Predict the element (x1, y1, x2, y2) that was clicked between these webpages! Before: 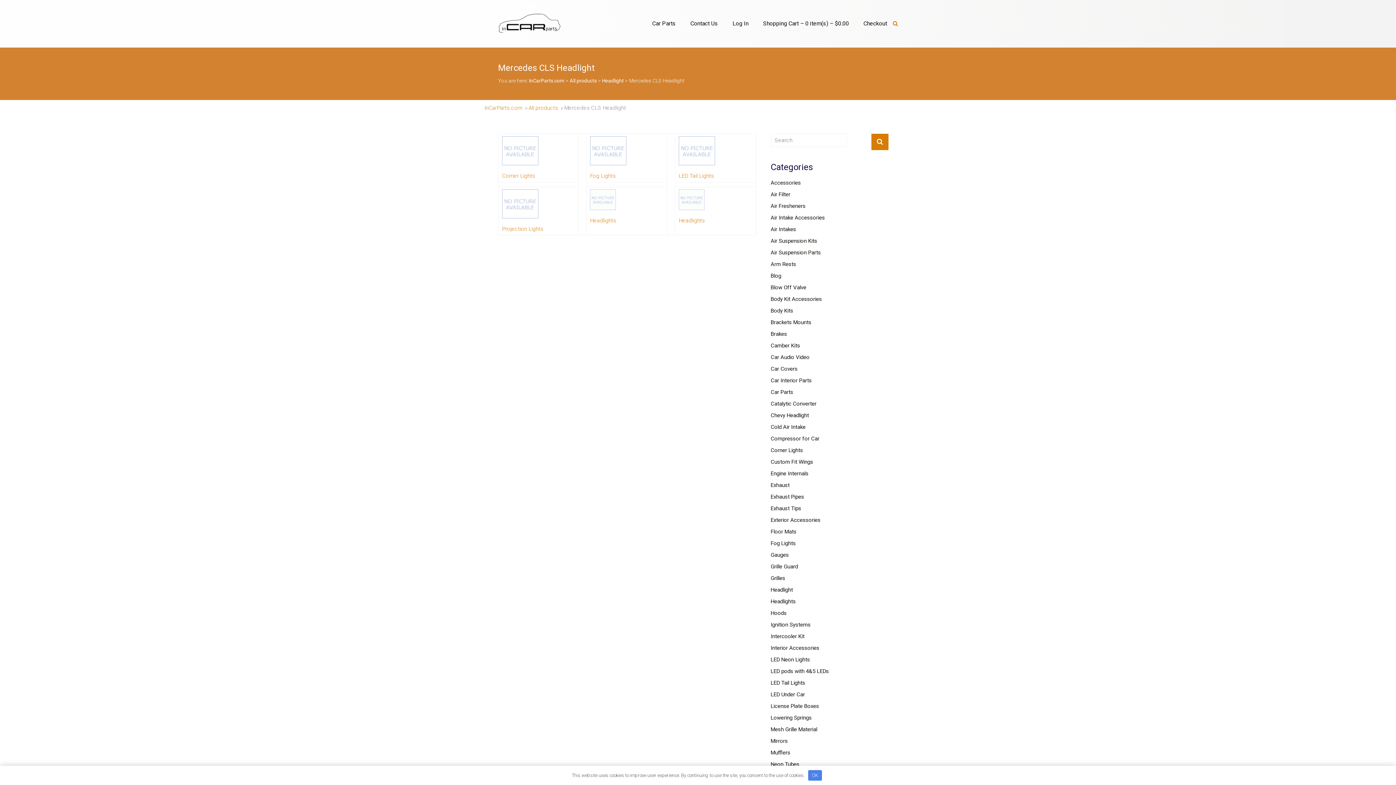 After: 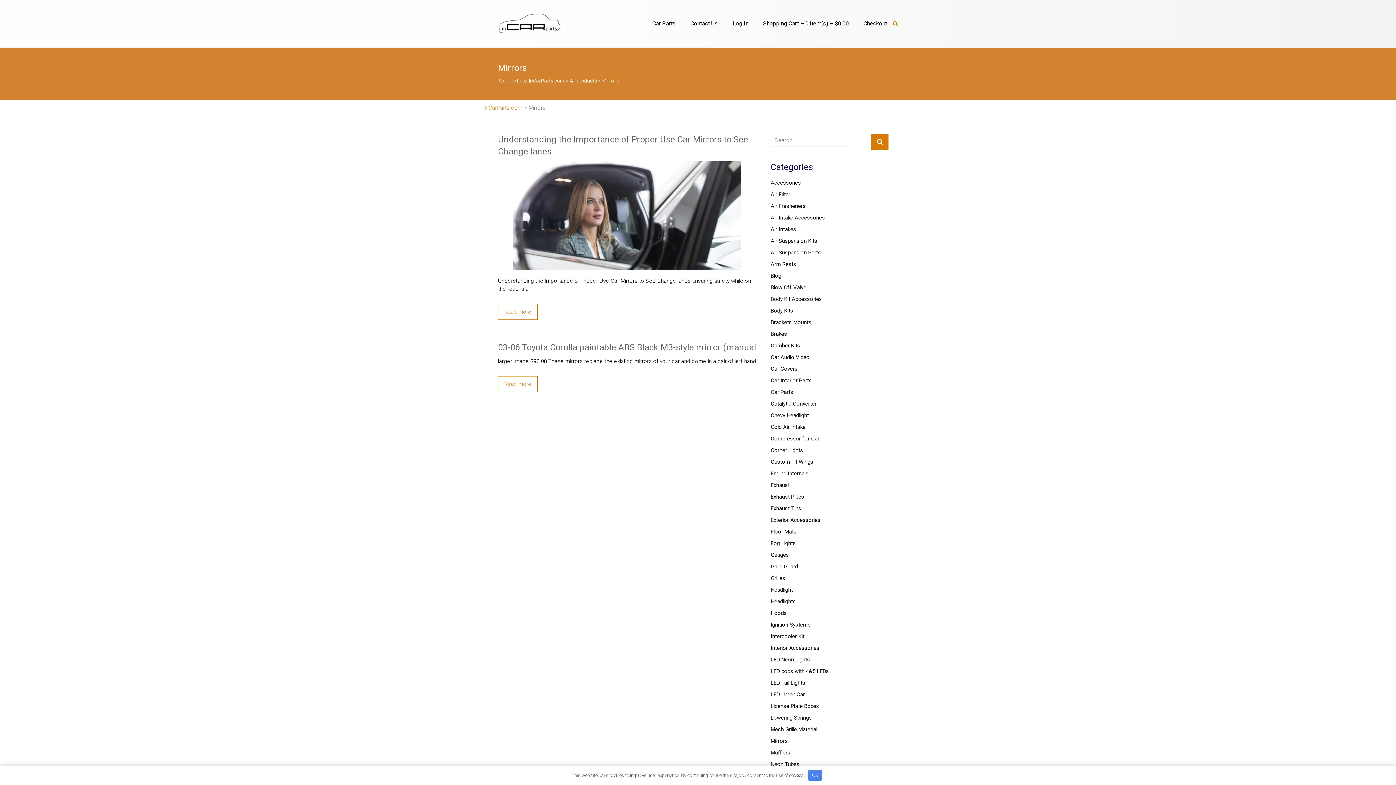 Action: bbox: (770, 737, 788, 749) label: Mirrors